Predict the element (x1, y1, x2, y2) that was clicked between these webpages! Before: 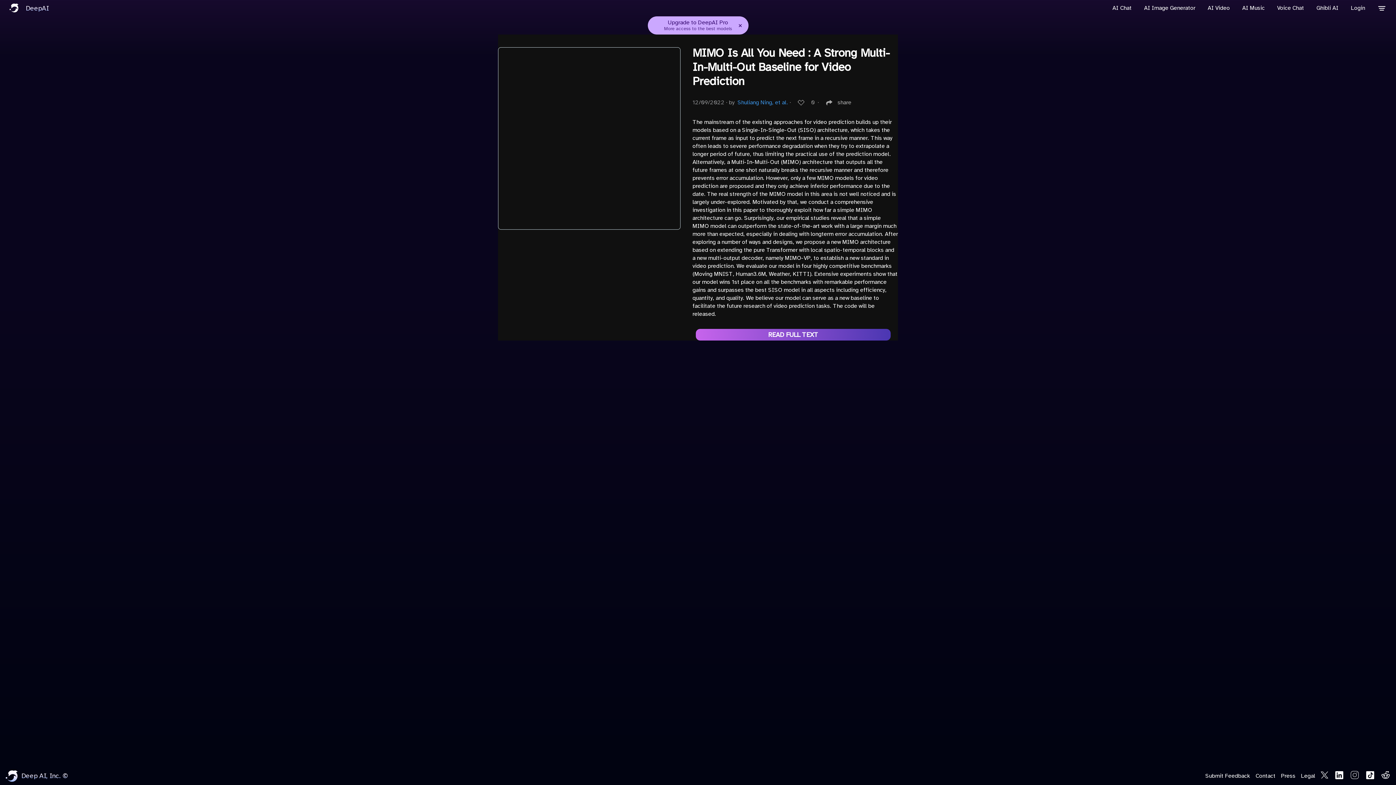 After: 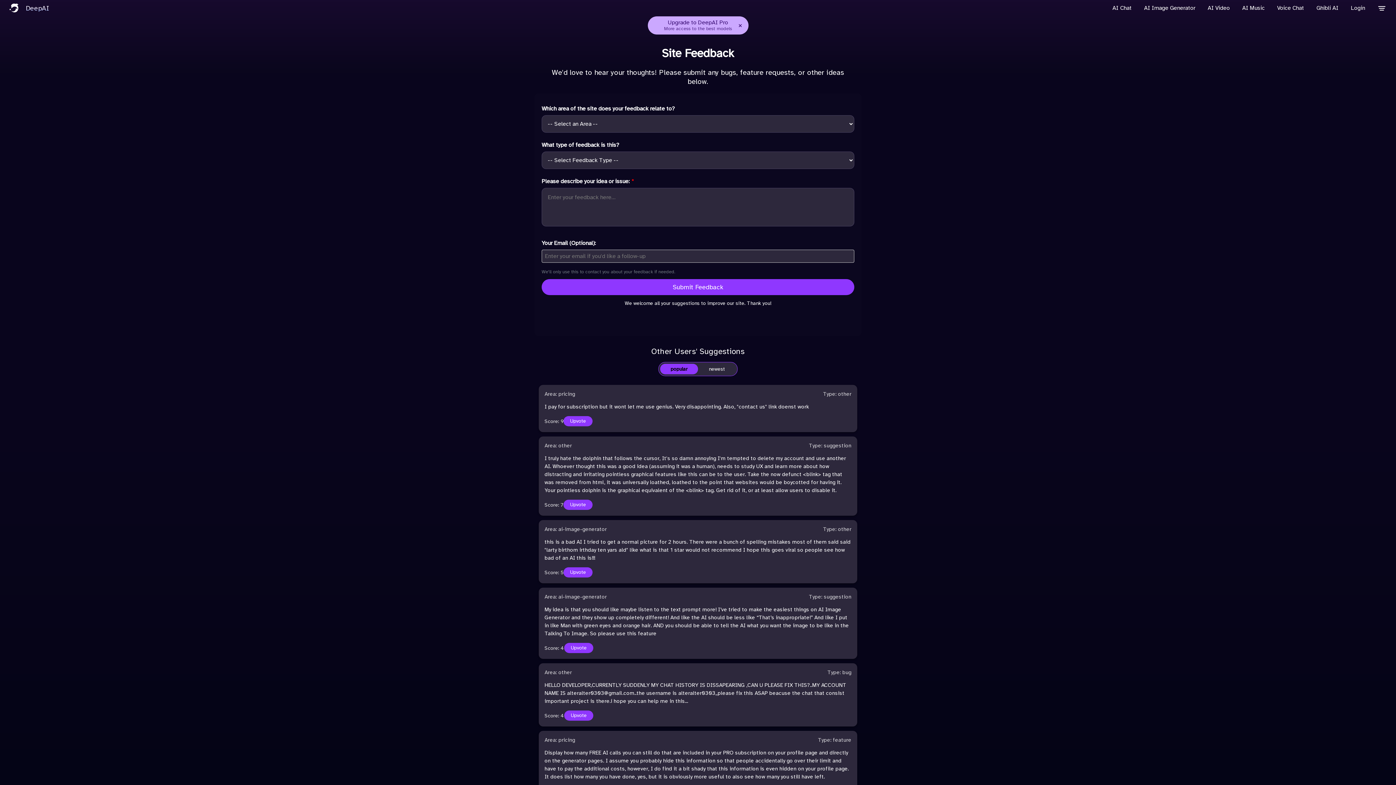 Action: bbox: (1205, 772, 1250, 780) label: Submit Feedback